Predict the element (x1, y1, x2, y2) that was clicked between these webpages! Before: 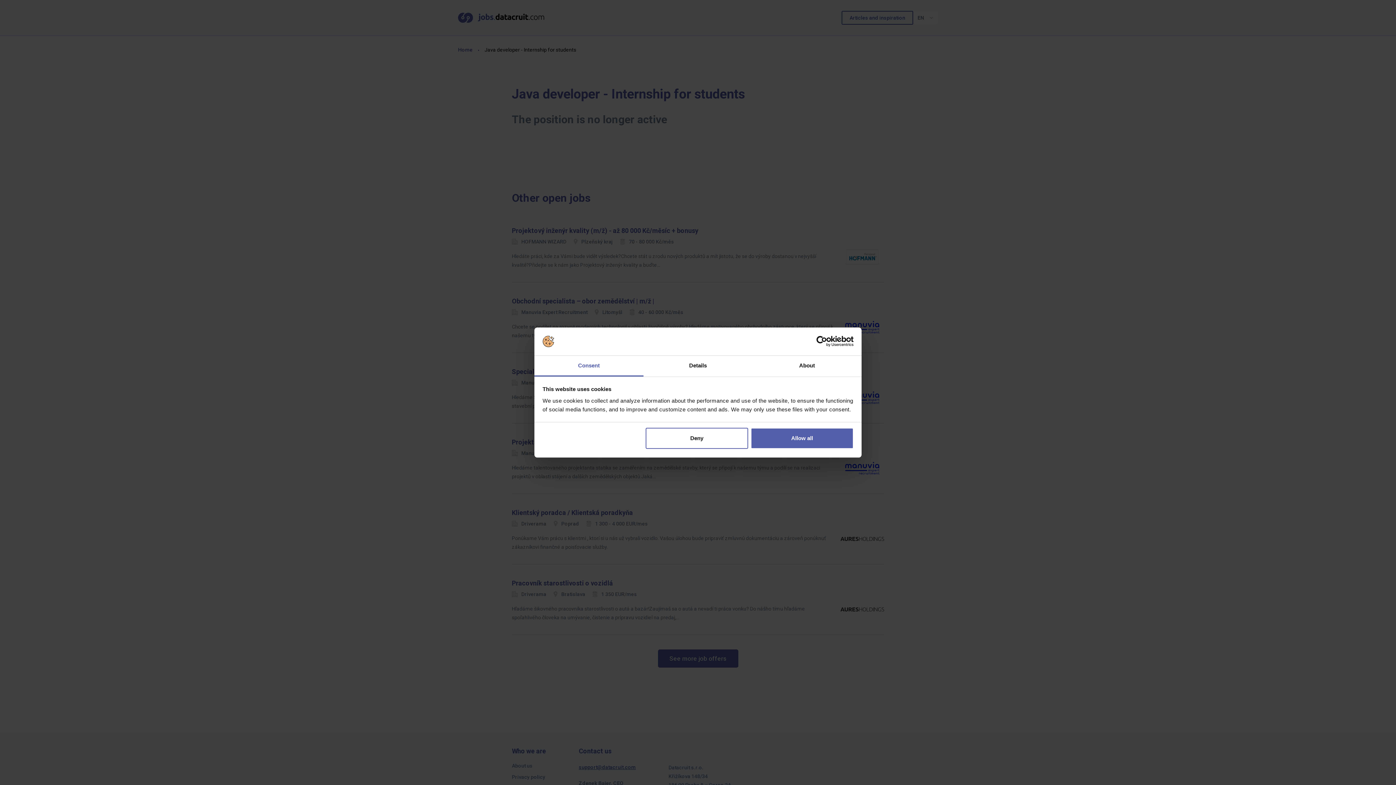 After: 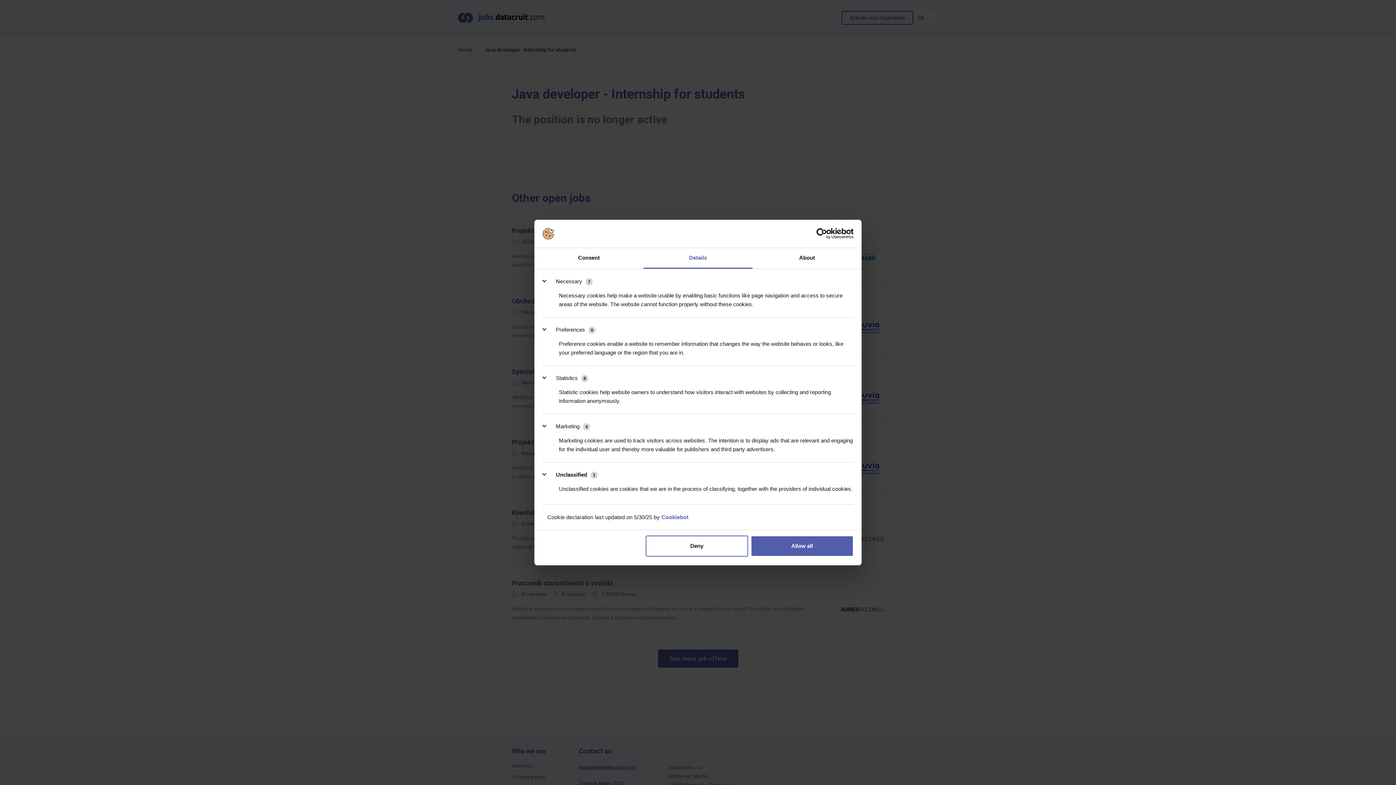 Action: bbox: (643, 355, 752, 376) label: Details